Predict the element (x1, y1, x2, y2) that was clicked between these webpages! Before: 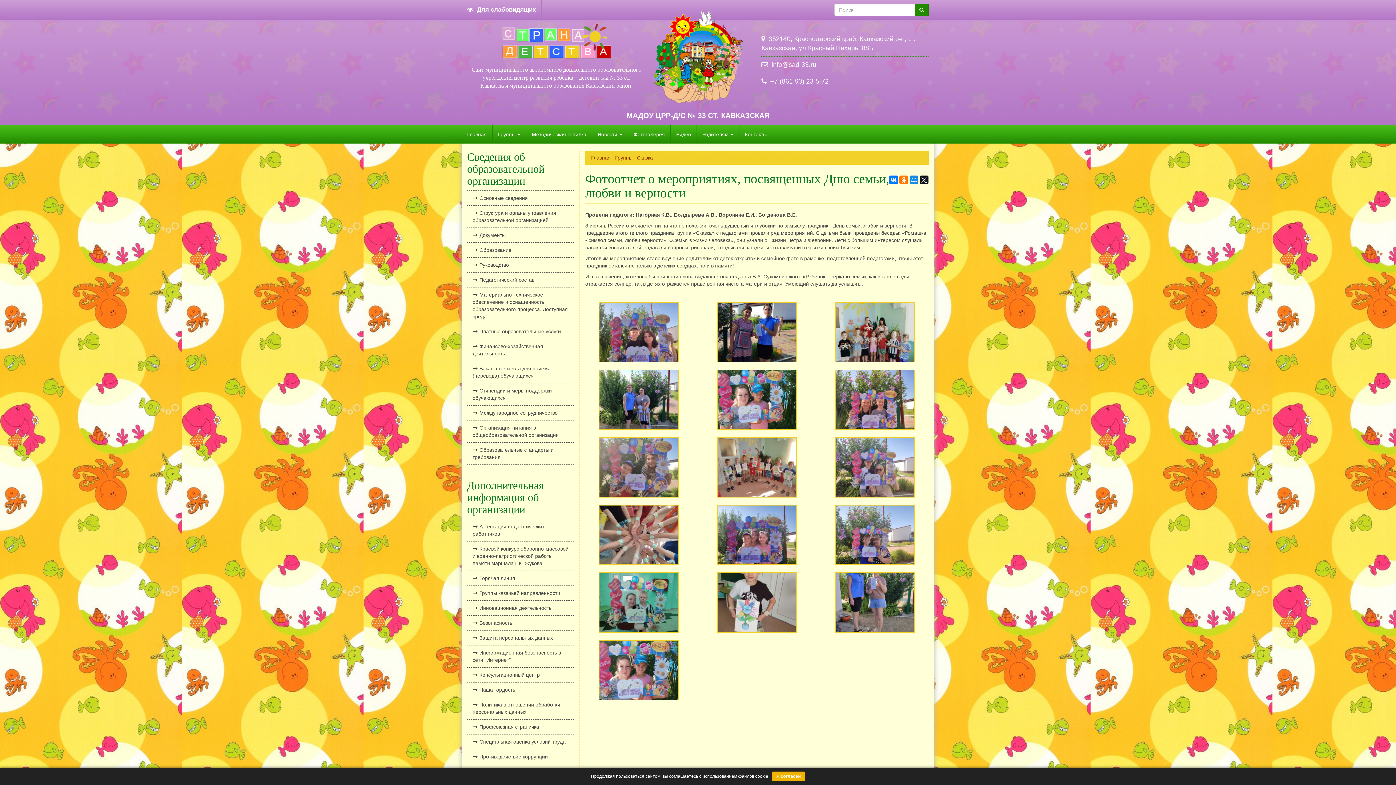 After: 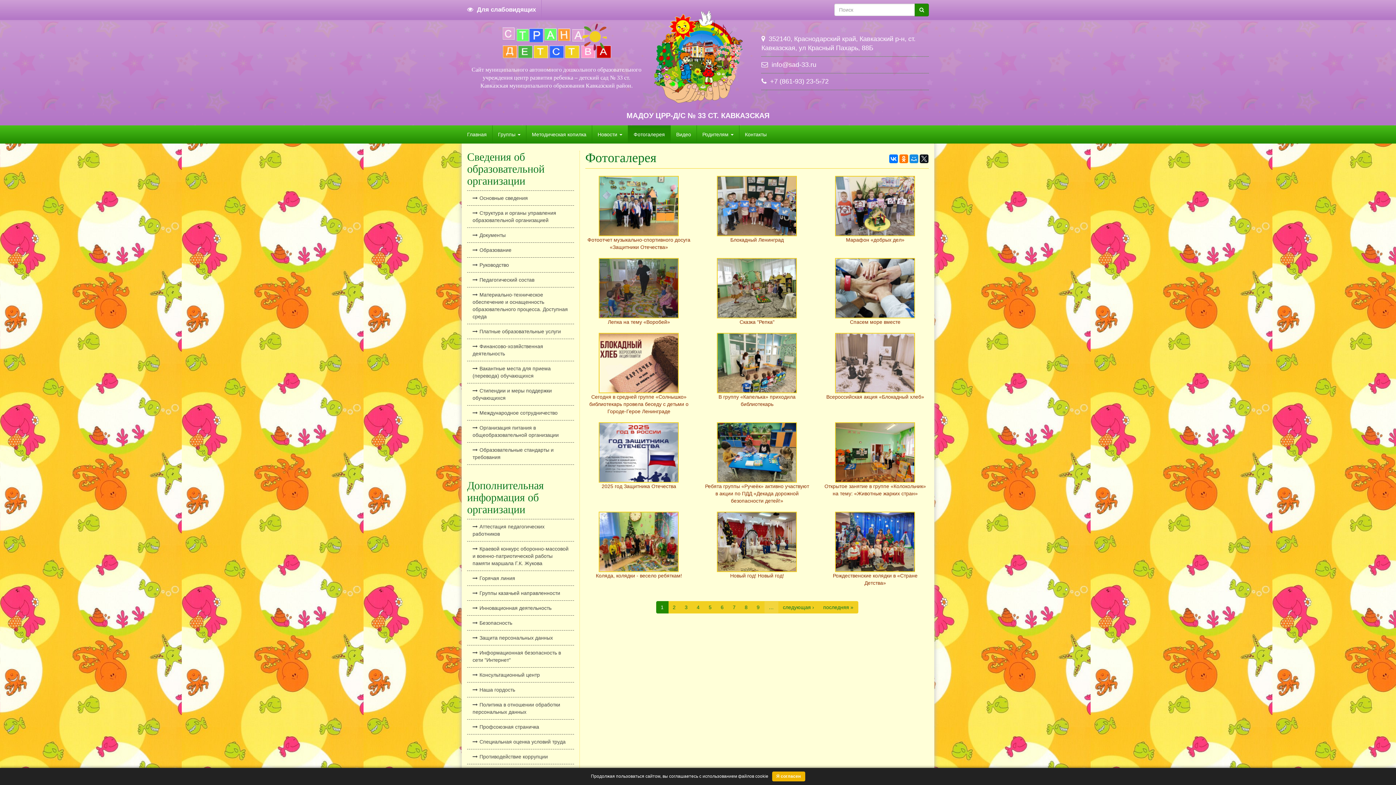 Action: label: Фотогалерея bbox: (628, 125, 670, 143)